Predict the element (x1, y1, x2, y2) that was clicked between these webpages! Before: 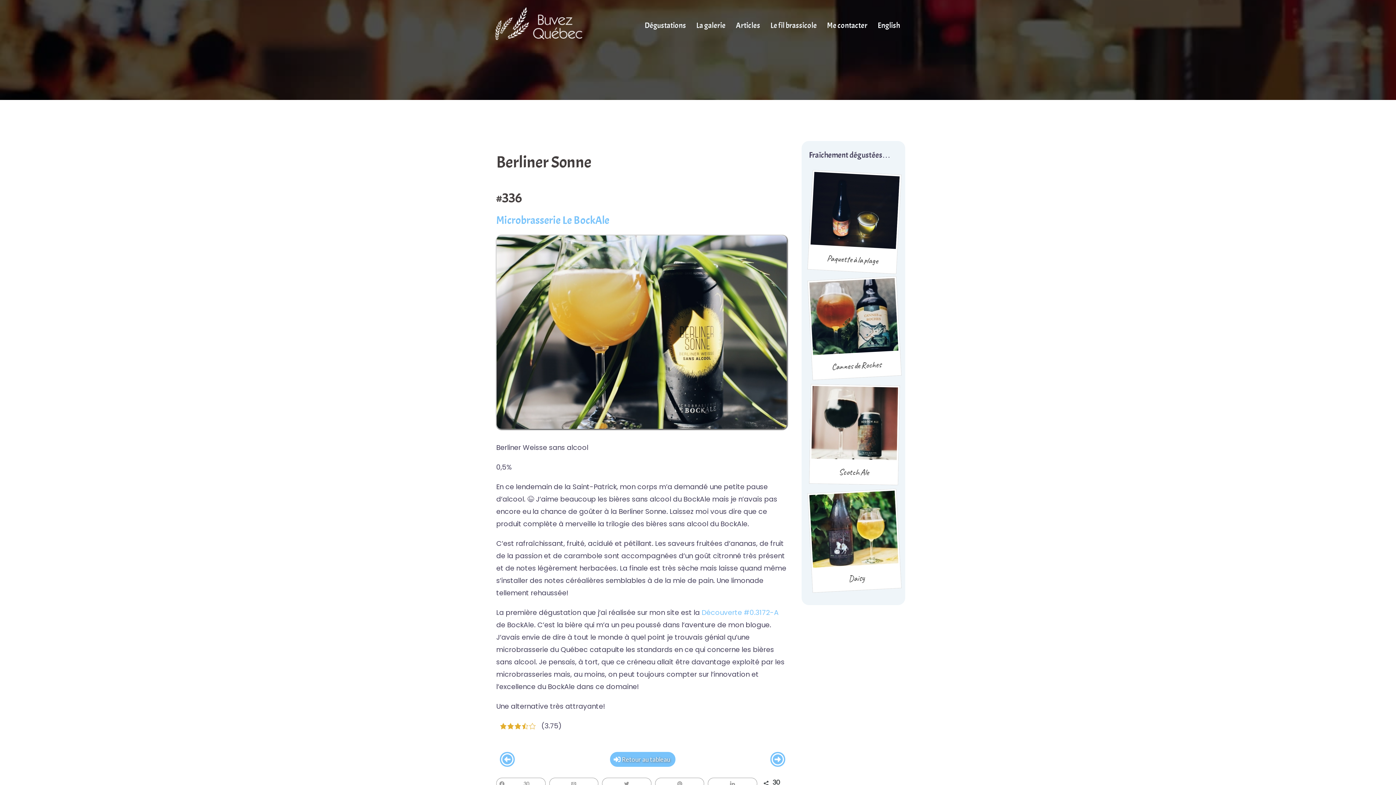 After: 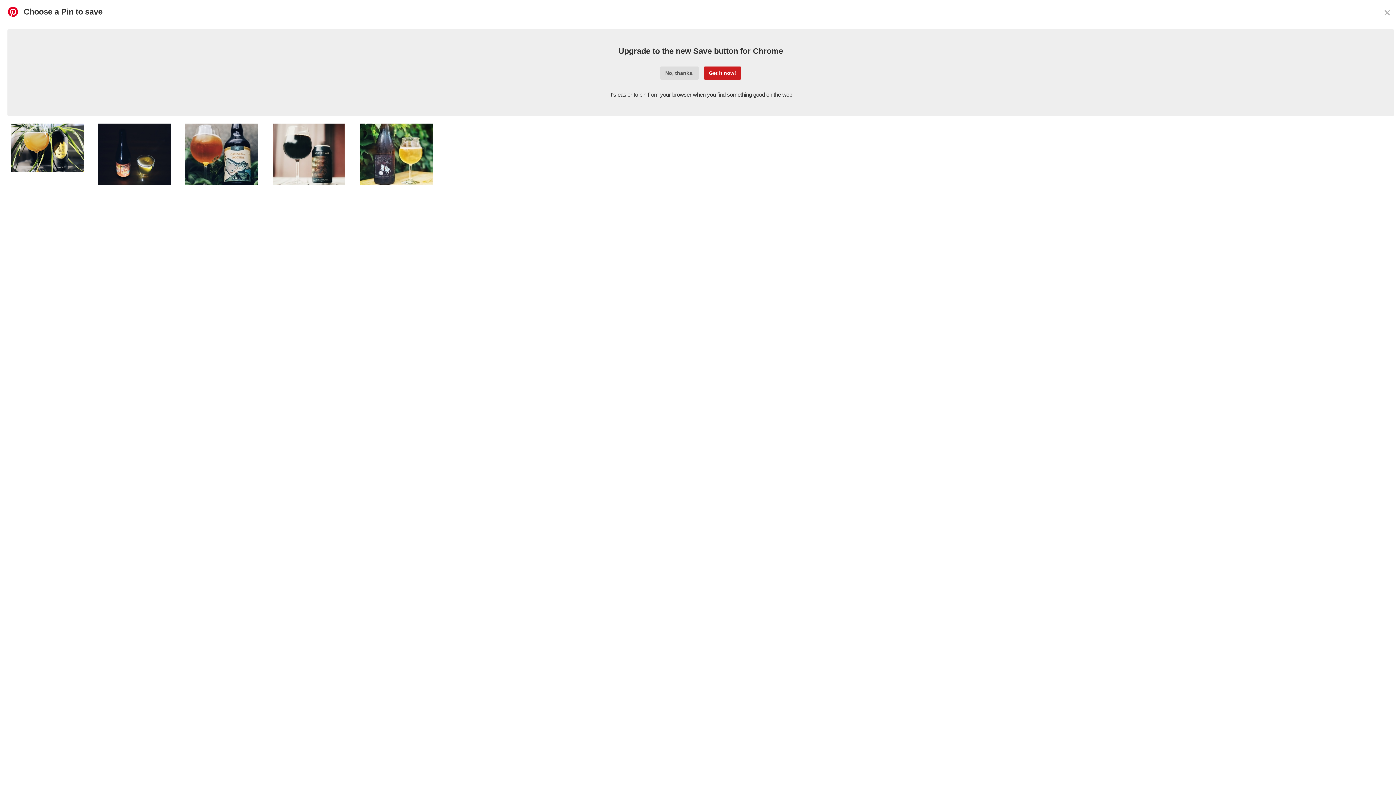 Action: bbox: (655, 778, 704, 789) label: Enregistrer